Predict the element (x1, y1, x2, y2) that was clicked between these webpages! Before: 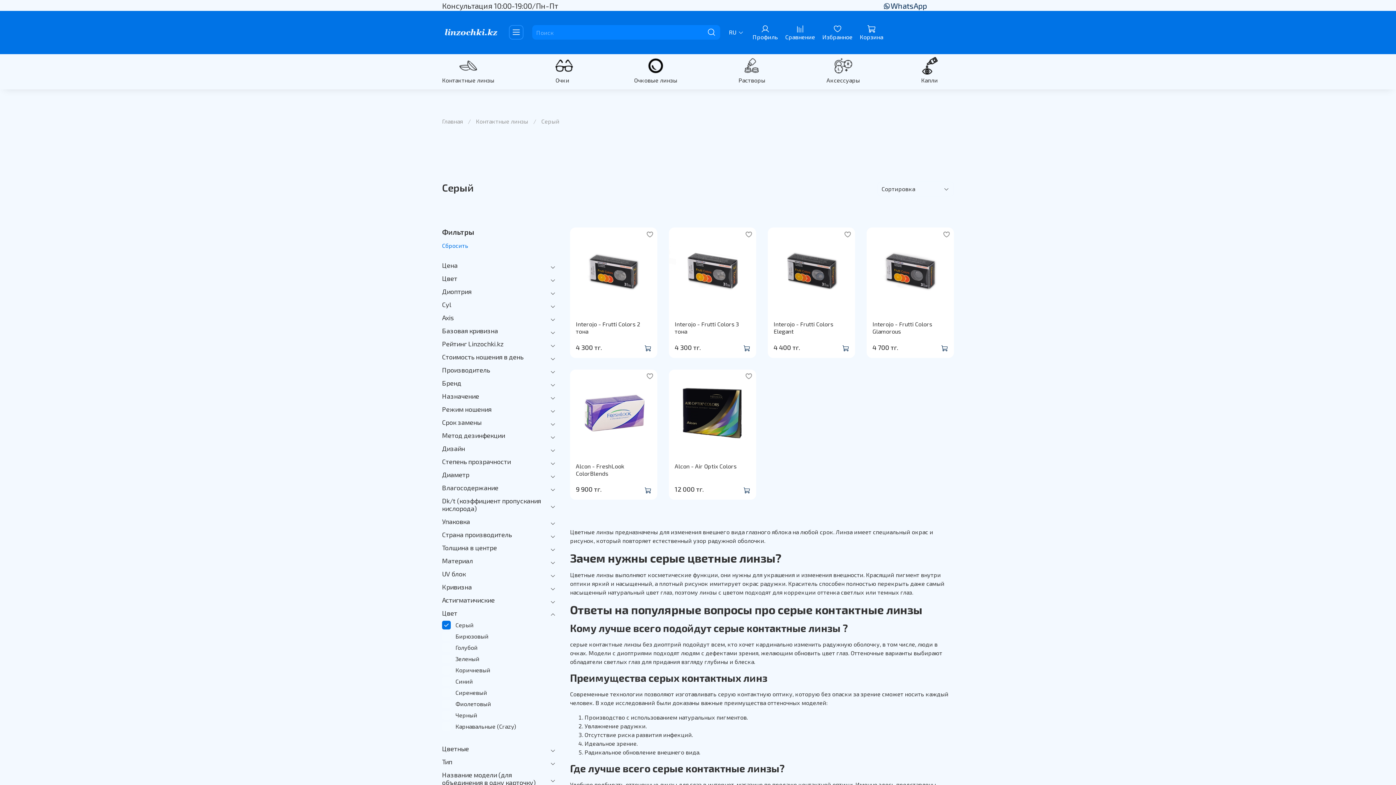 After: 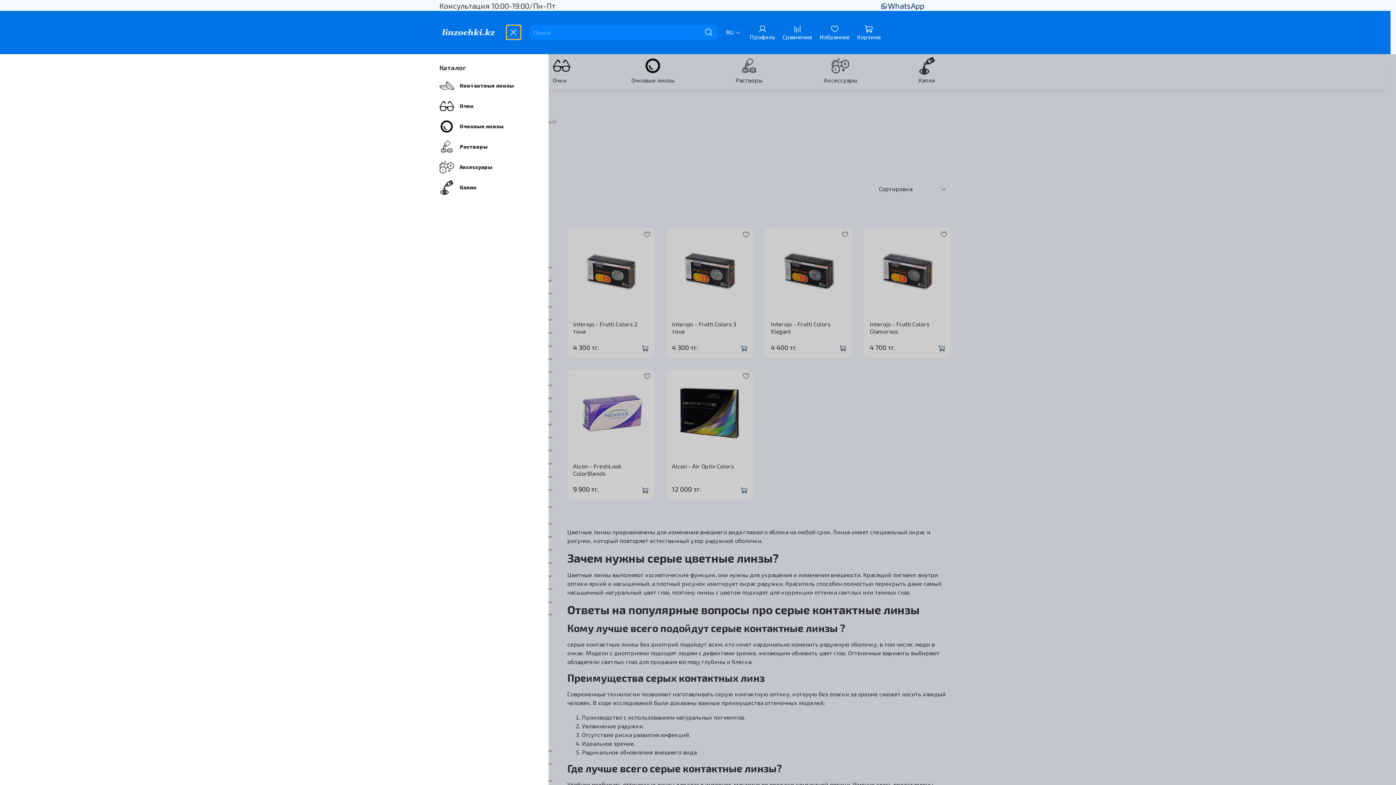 Action: bbox: (509, 25, 523, 39)